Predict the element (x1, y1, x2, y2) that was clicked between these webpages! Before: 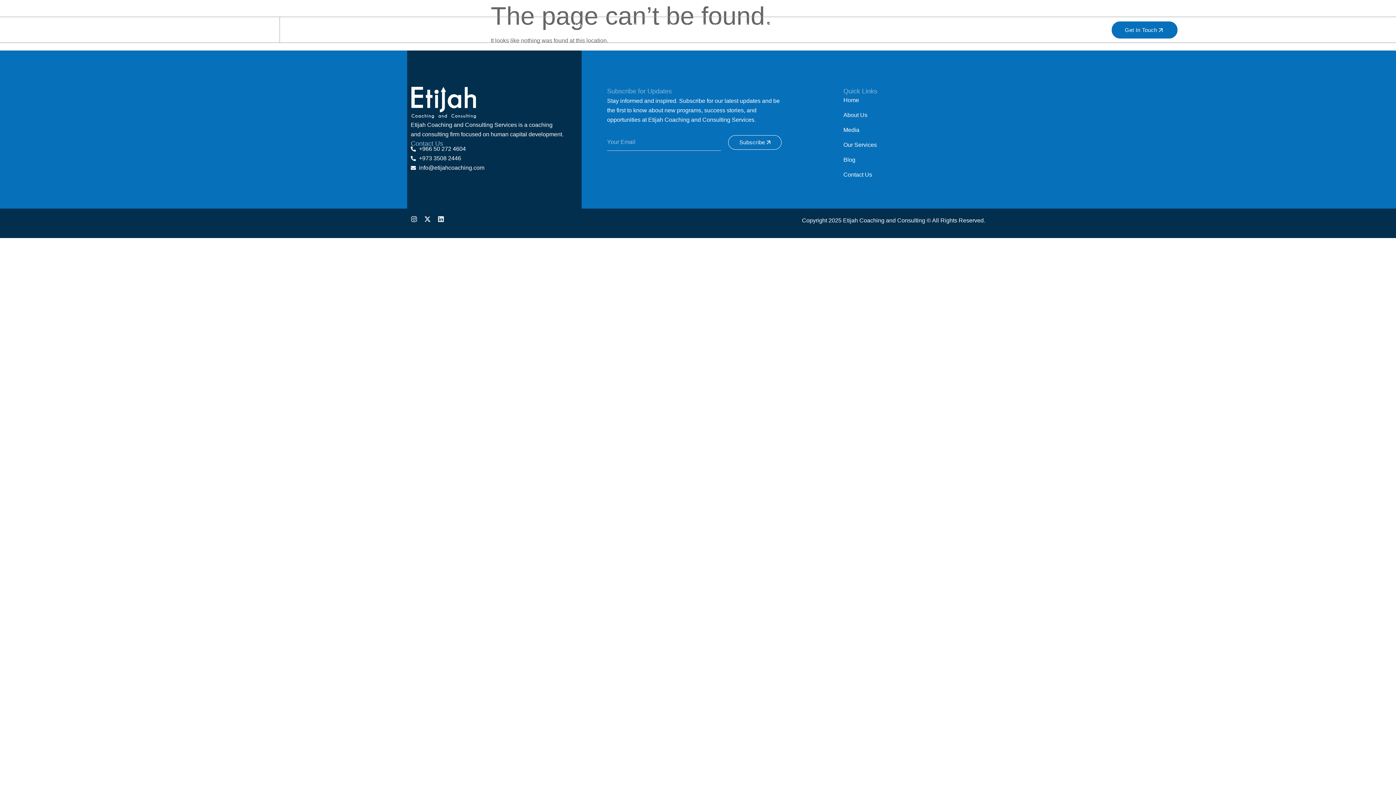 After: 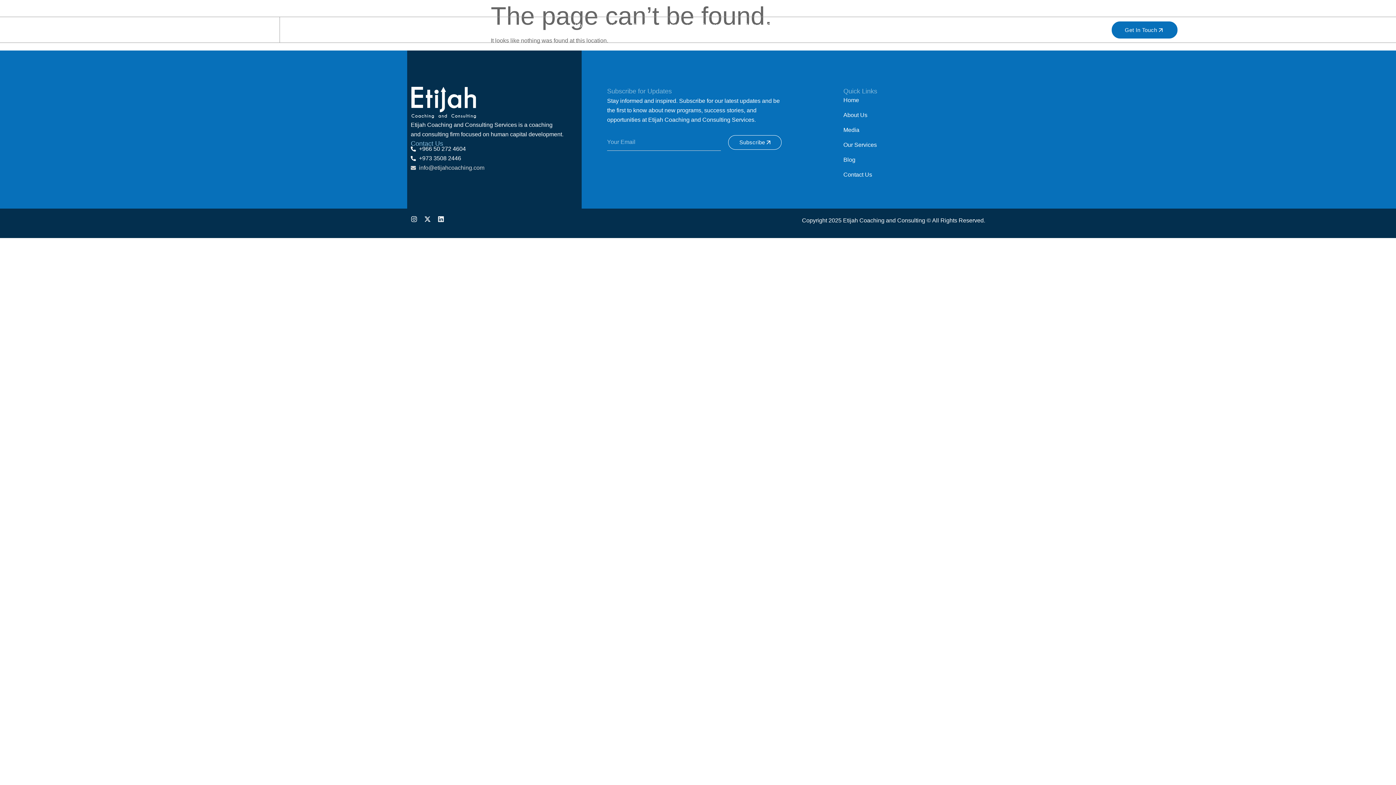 Action: label: info@etijahcoaching.com bbox: (410, 163, 563, 172)